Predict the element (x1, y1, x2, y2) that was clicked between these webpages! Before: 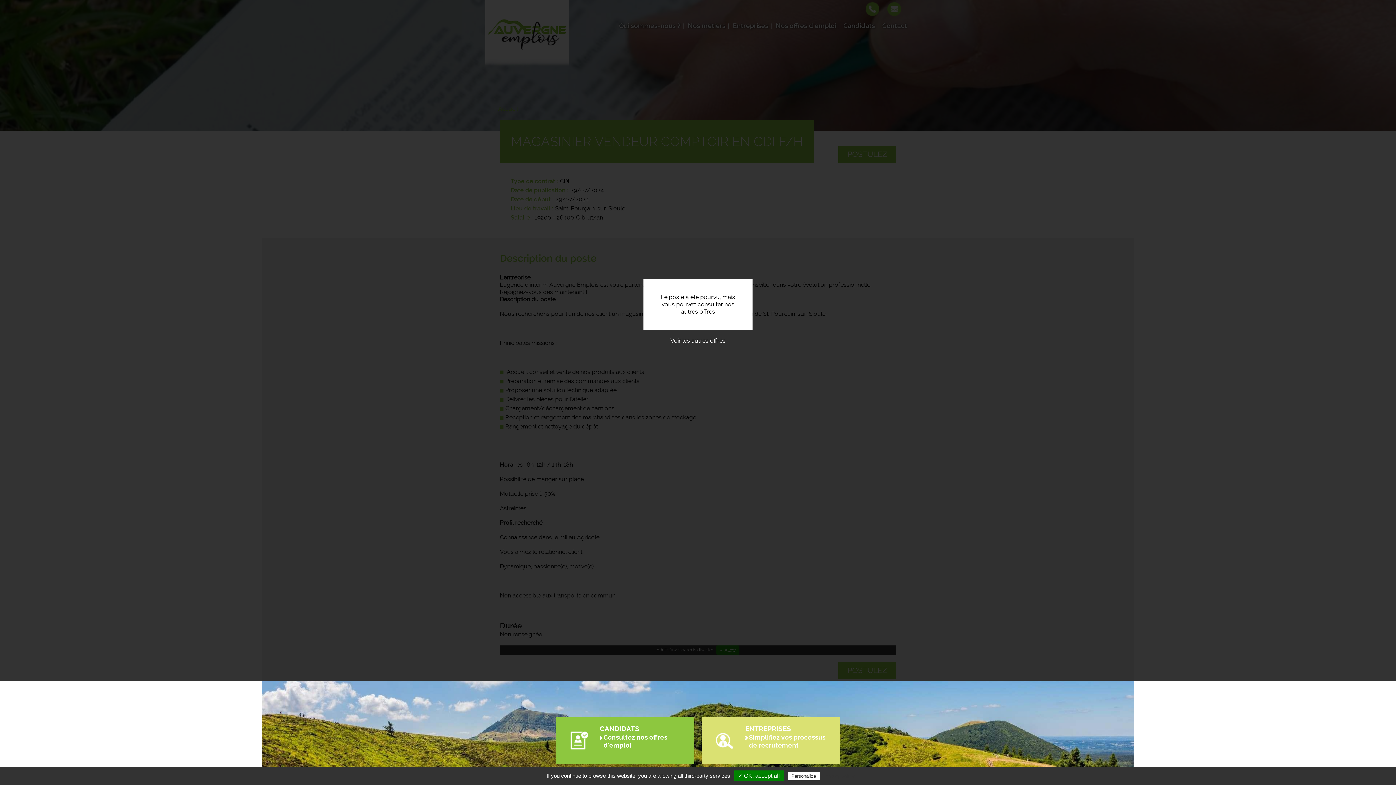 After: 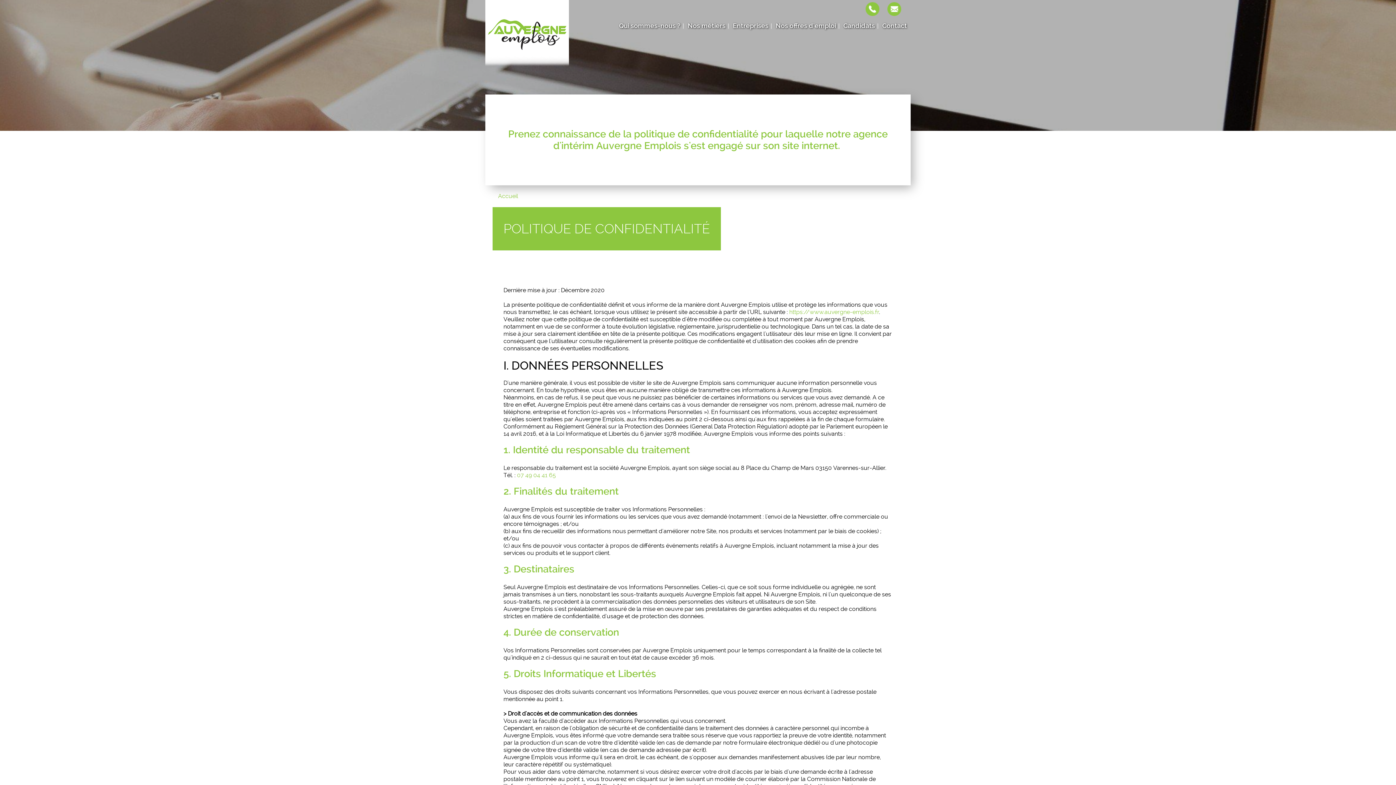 Action: label: Privacy policy bbox: (821, 773, 856, 779)